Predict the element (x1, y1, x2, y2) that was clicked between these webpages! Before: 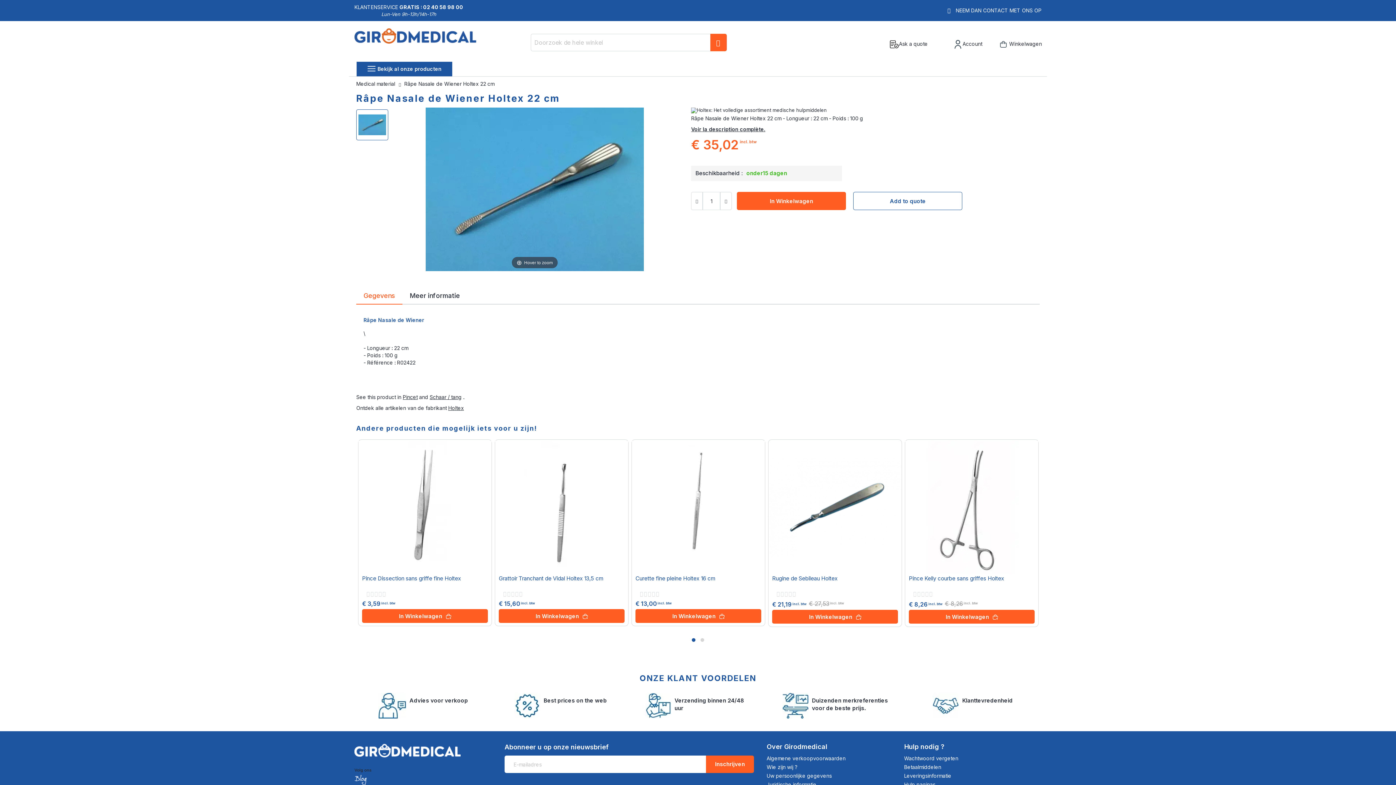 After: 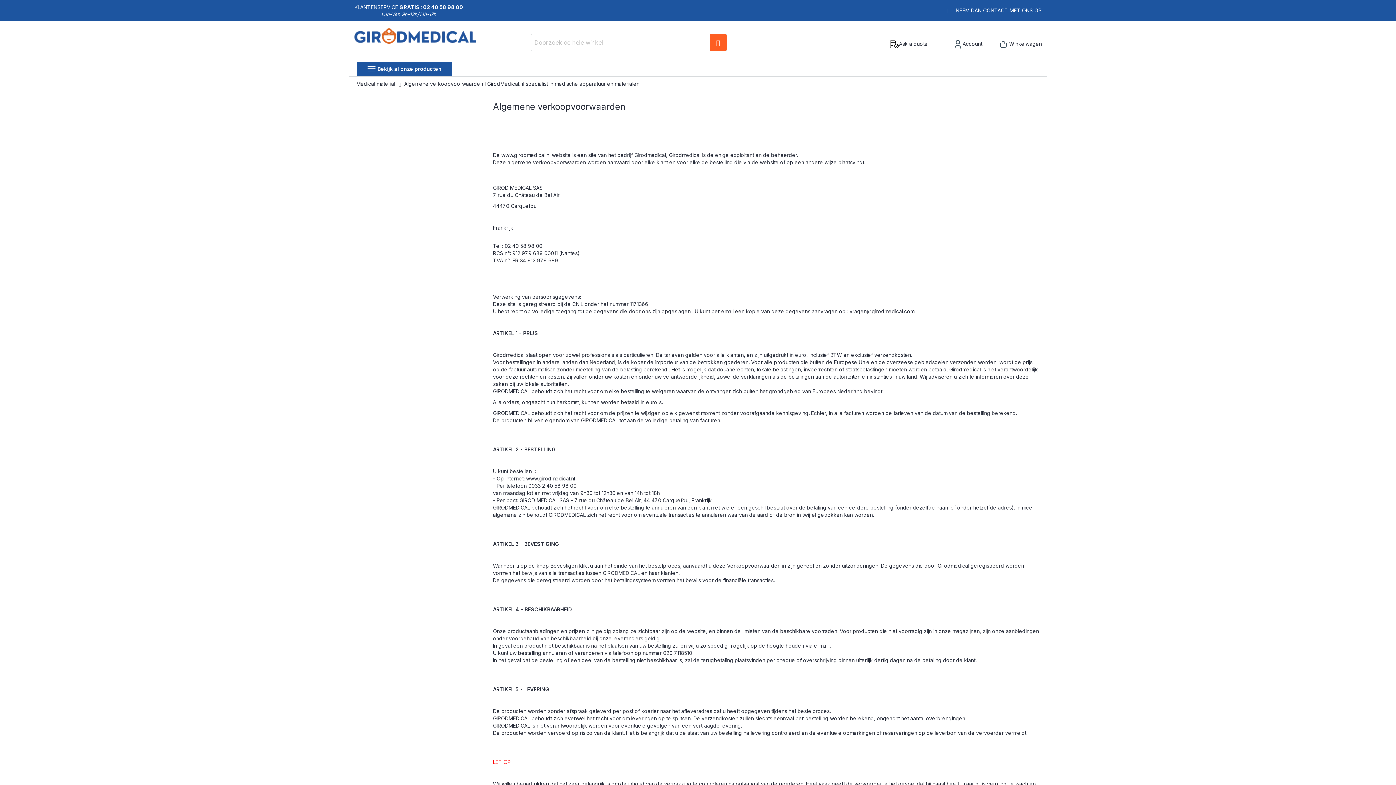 Action: label: Algemene verkoopvoorwaarden bbox: (766, 755, 845, 761)